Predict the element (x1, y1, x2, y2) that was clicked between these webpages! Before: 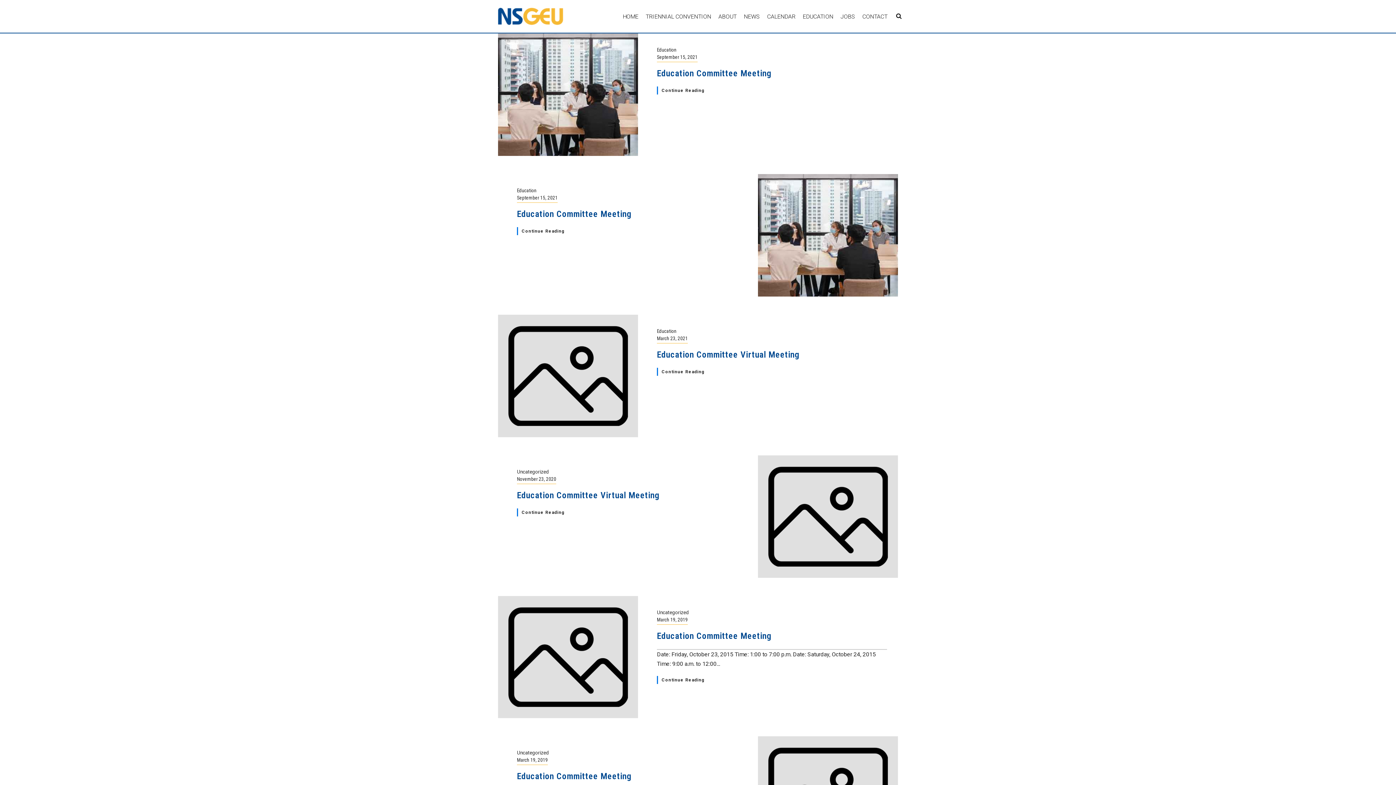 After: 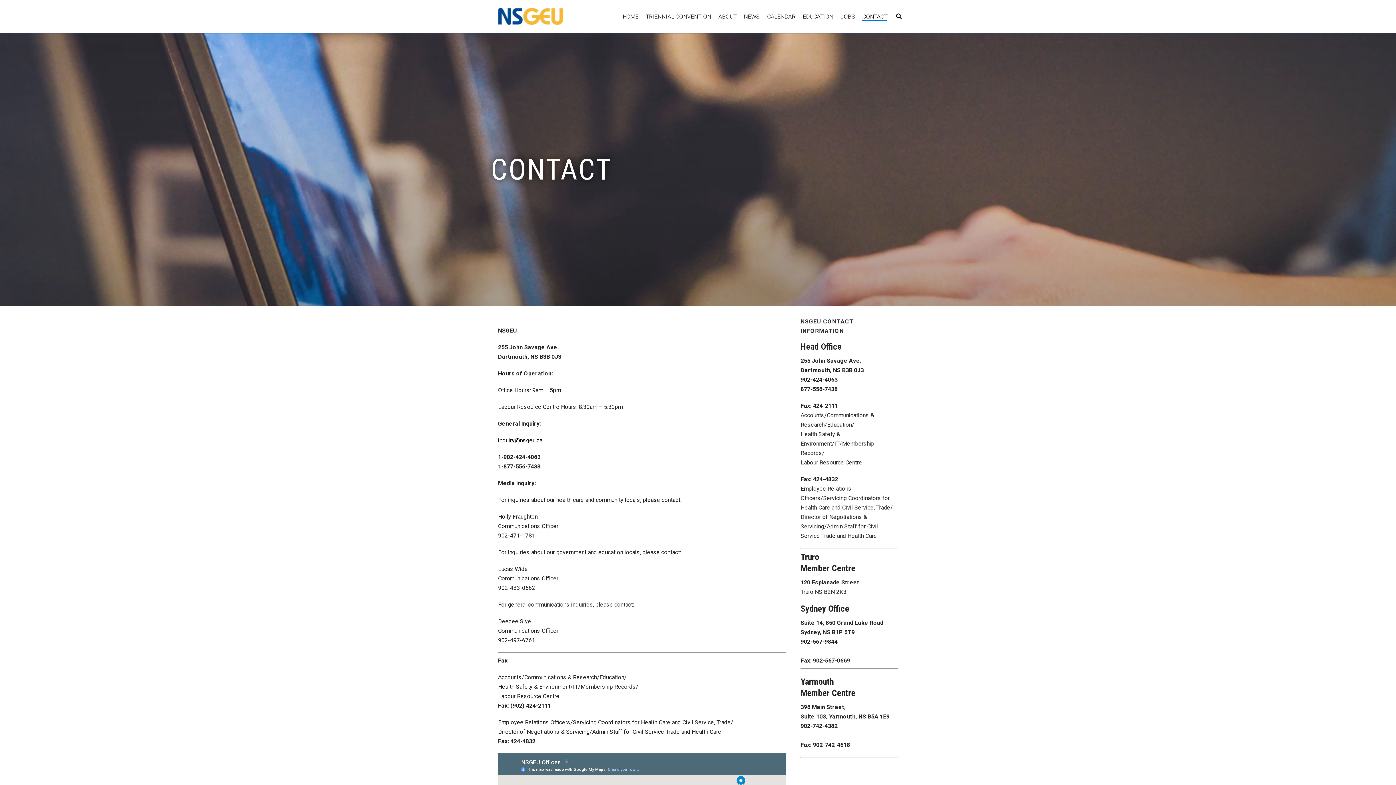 Action: label: CONTACT bbox: (858, 12, 891, 21)